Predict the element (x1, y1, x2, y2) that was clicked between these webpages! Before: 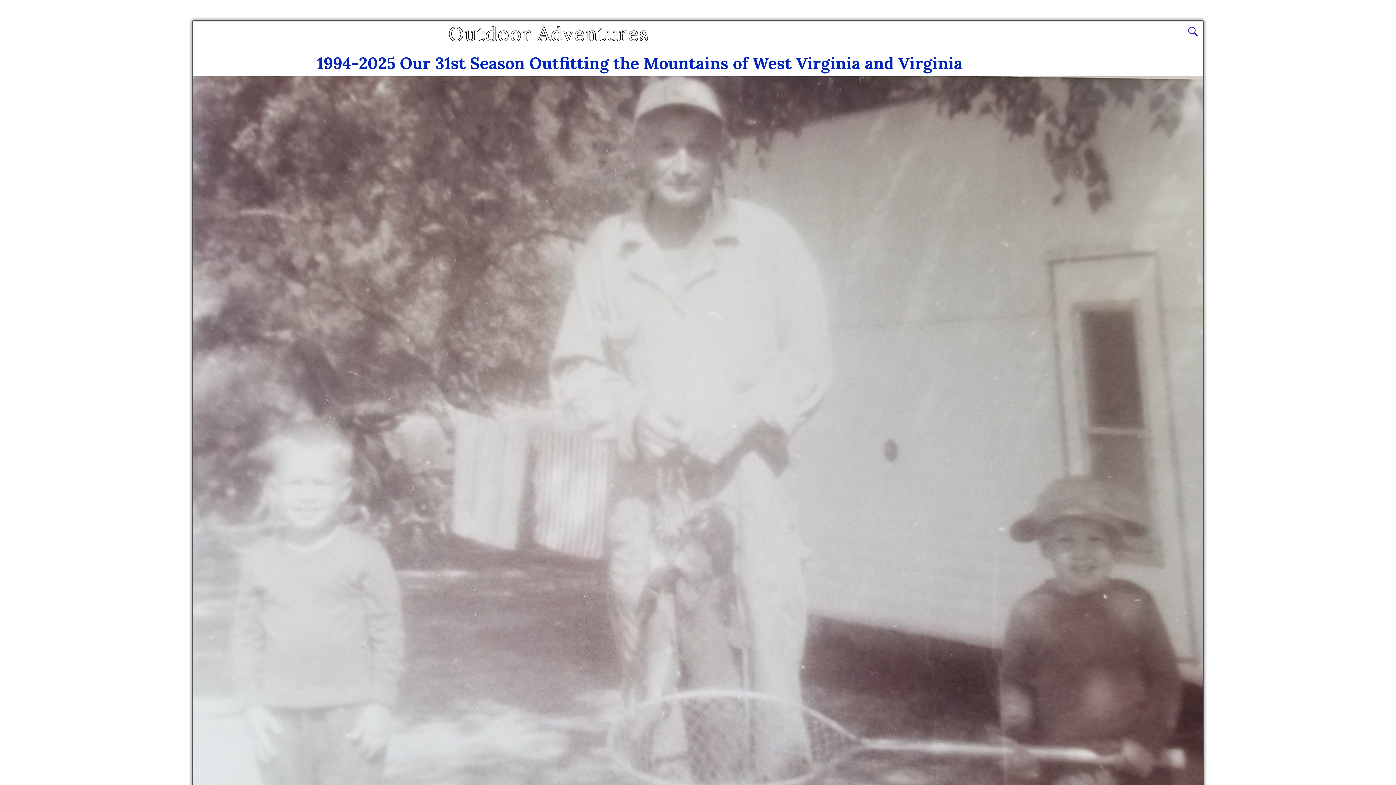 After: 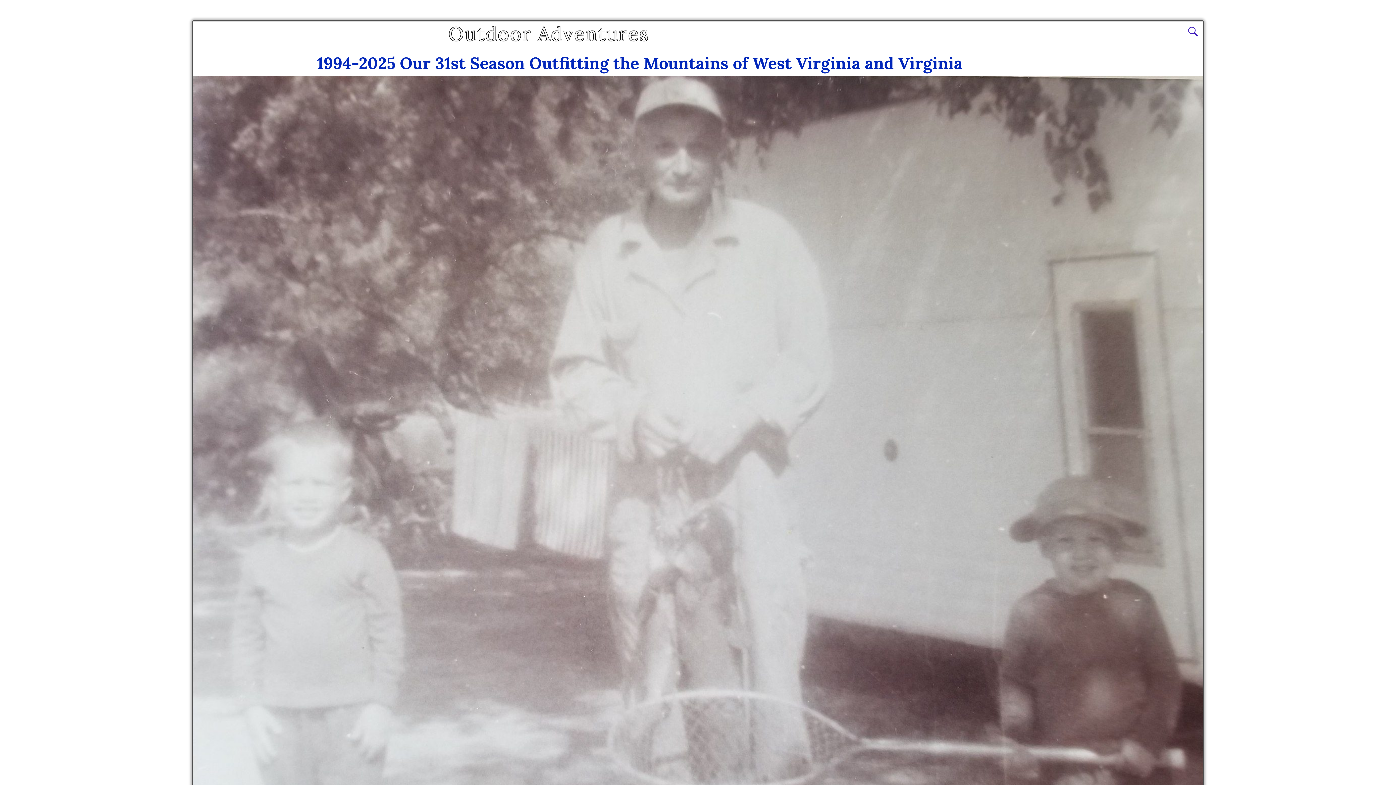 Action: bbox: (445, 21, 652, 45) label: Outdoor Adventures